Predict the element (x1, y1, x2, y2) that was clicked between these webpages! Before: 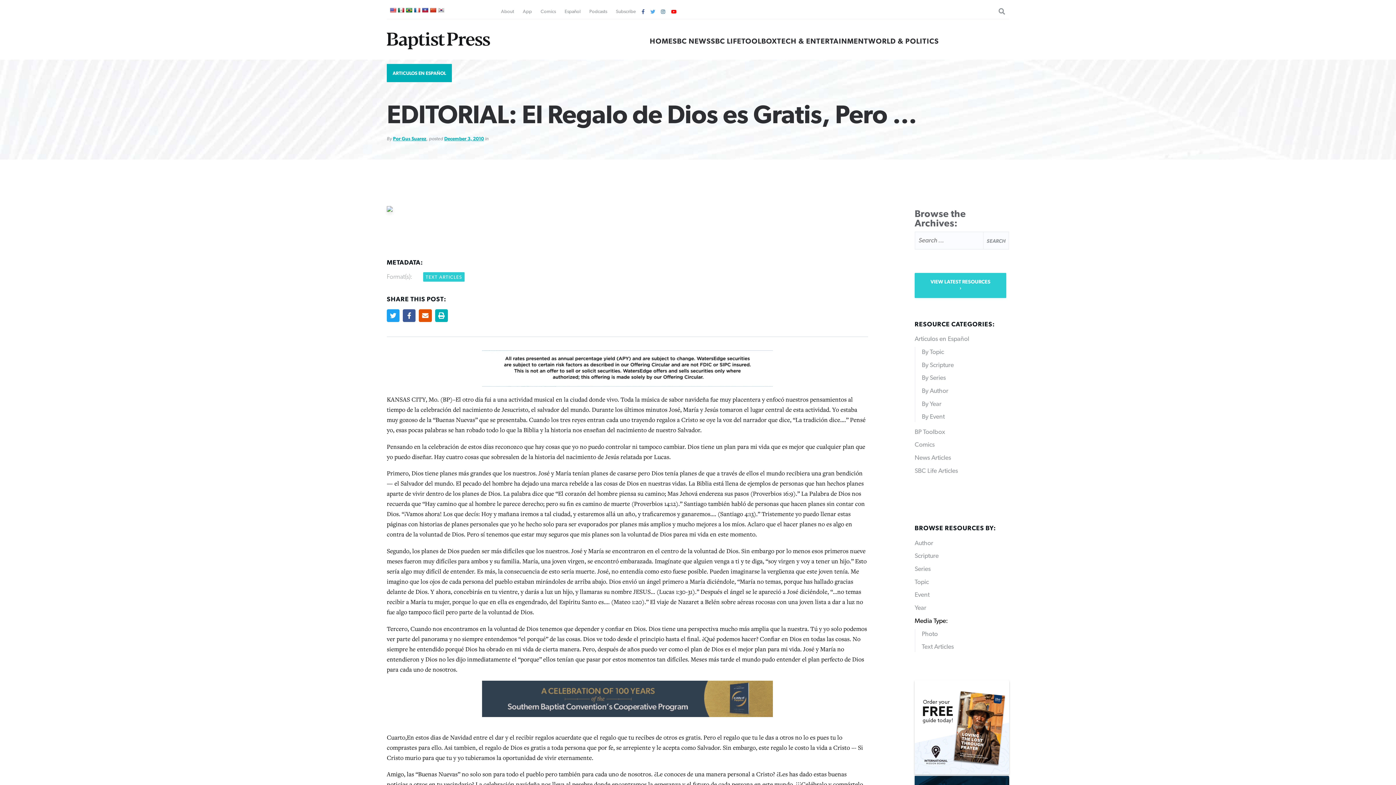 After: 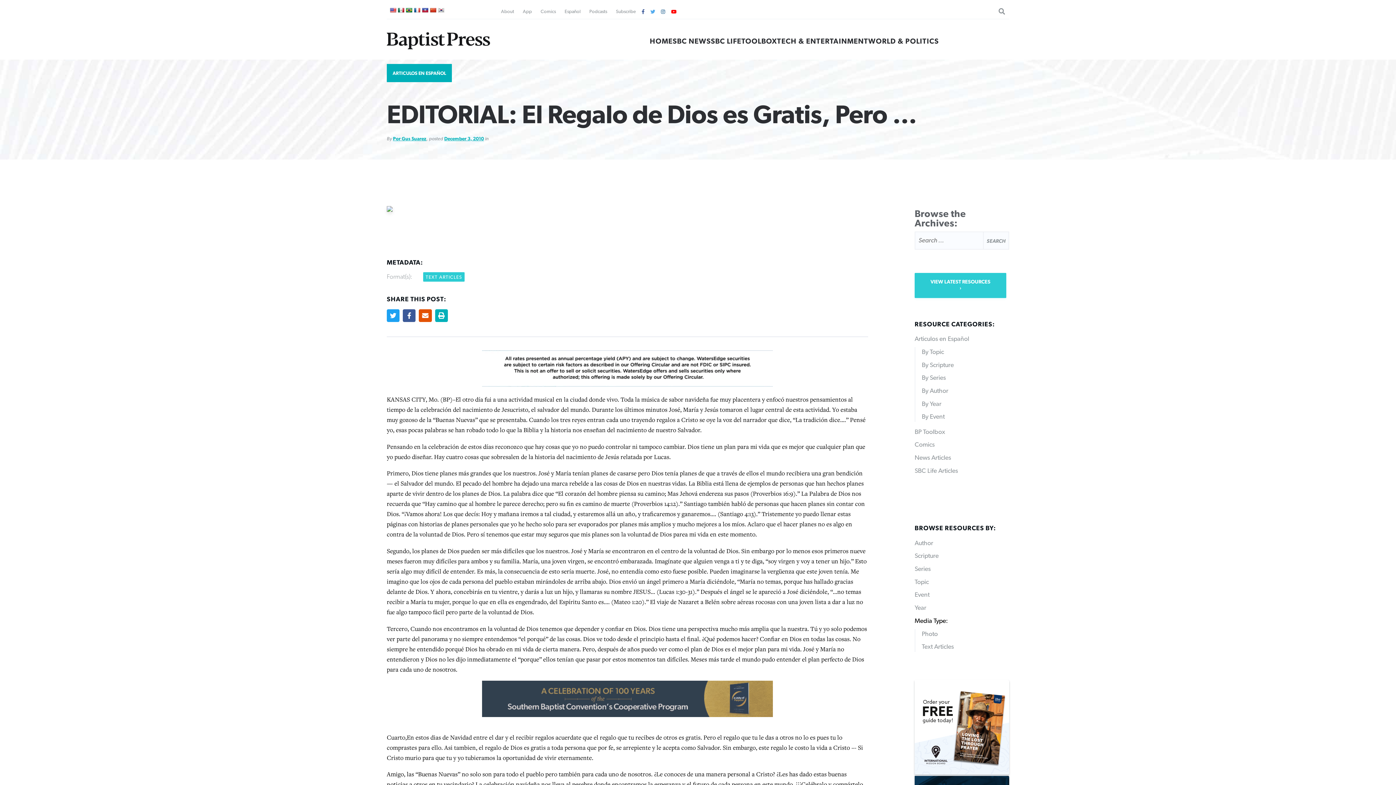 Action: bbox: (397, 7, 404, 13)